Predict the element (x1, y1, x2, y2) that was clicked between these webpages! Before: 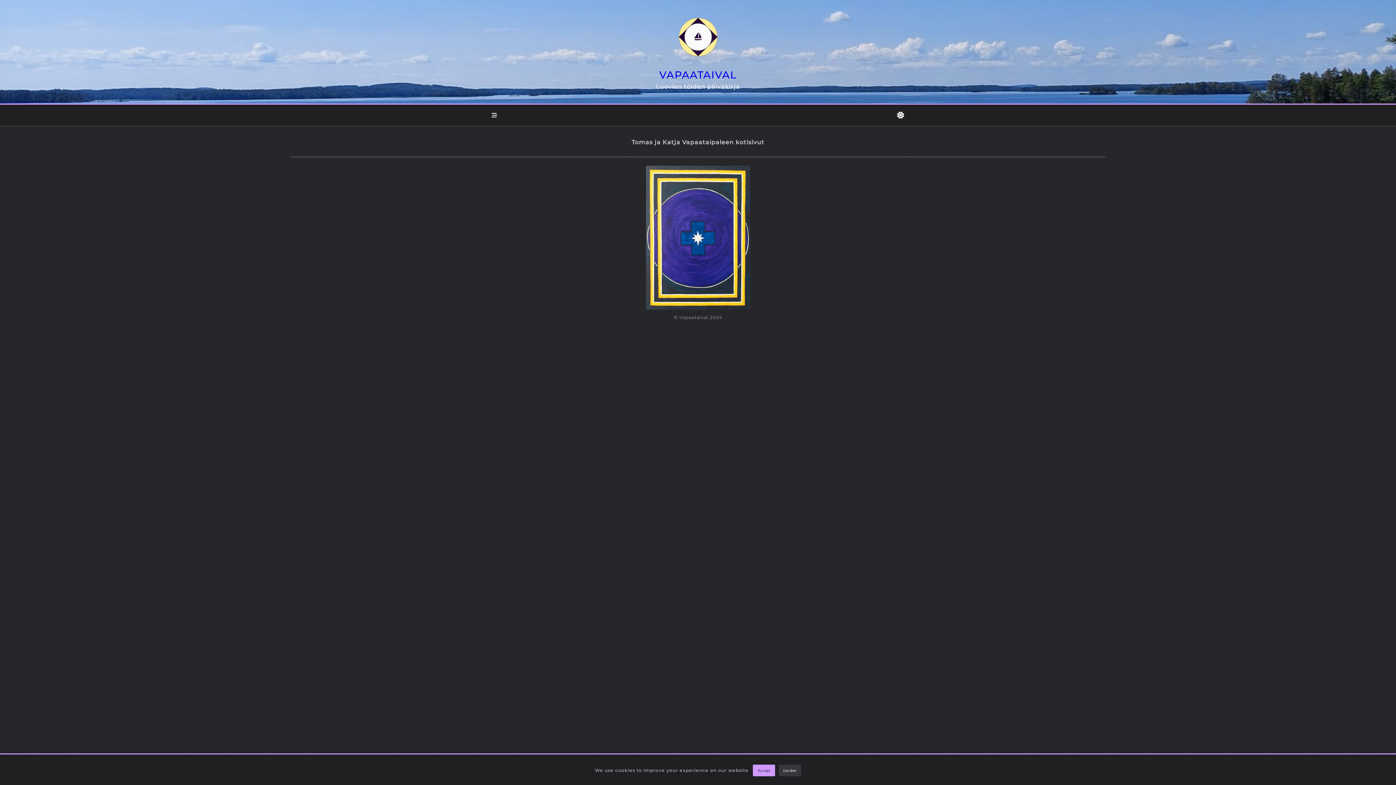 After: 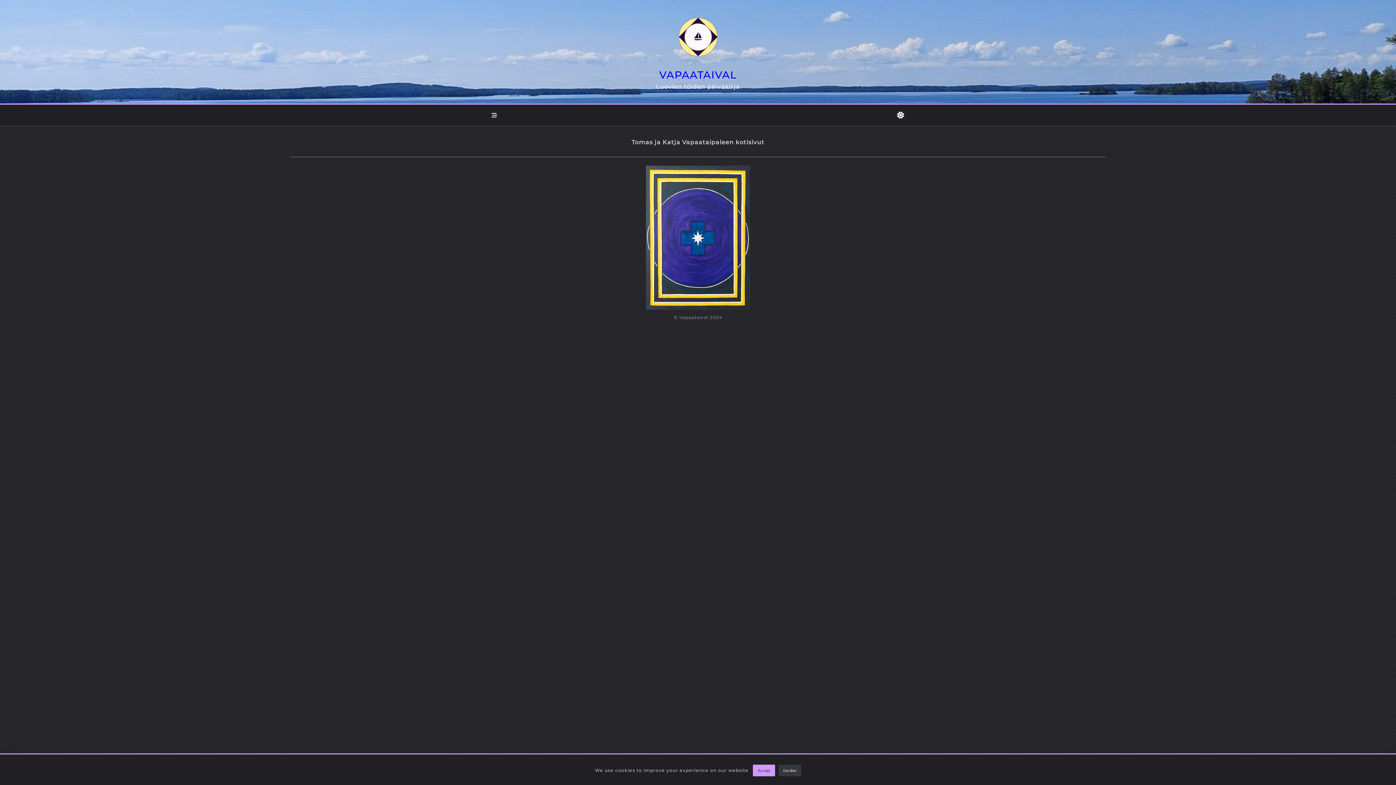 Action: bbox: (659, 68, 736, 81) label: VAPAATAIVAL